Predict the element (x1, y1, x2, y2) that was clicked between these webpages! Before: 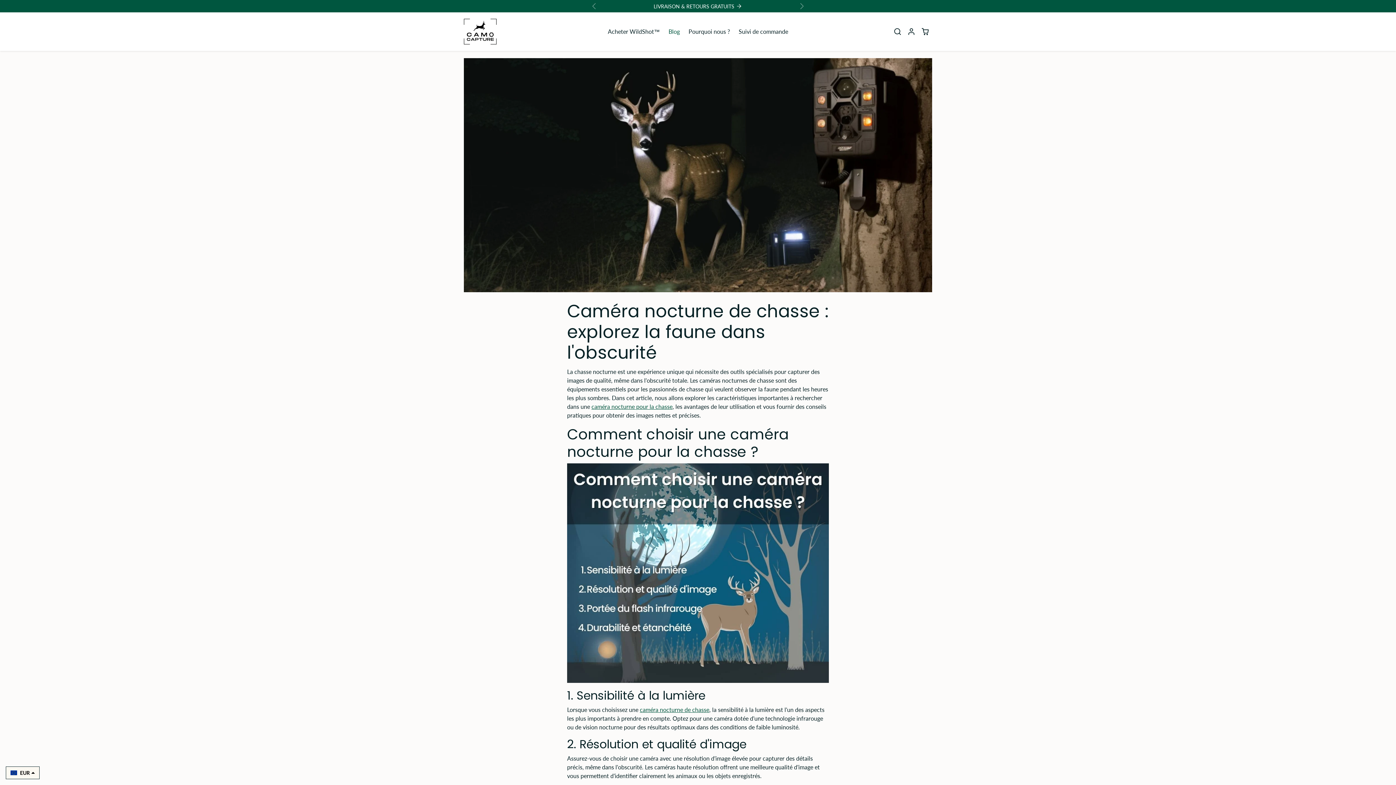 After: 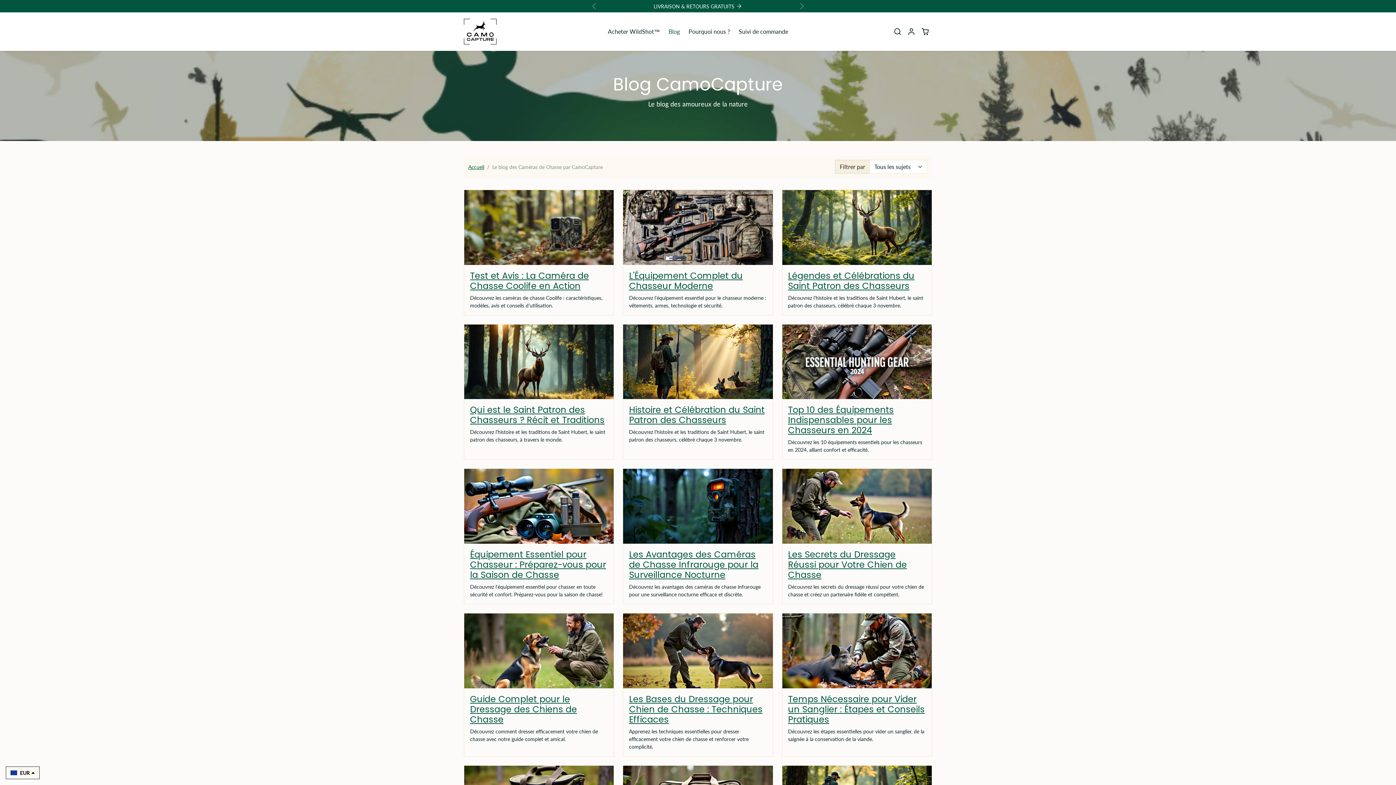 Action: label: Blog bbox: (664, 25, 684, 37)